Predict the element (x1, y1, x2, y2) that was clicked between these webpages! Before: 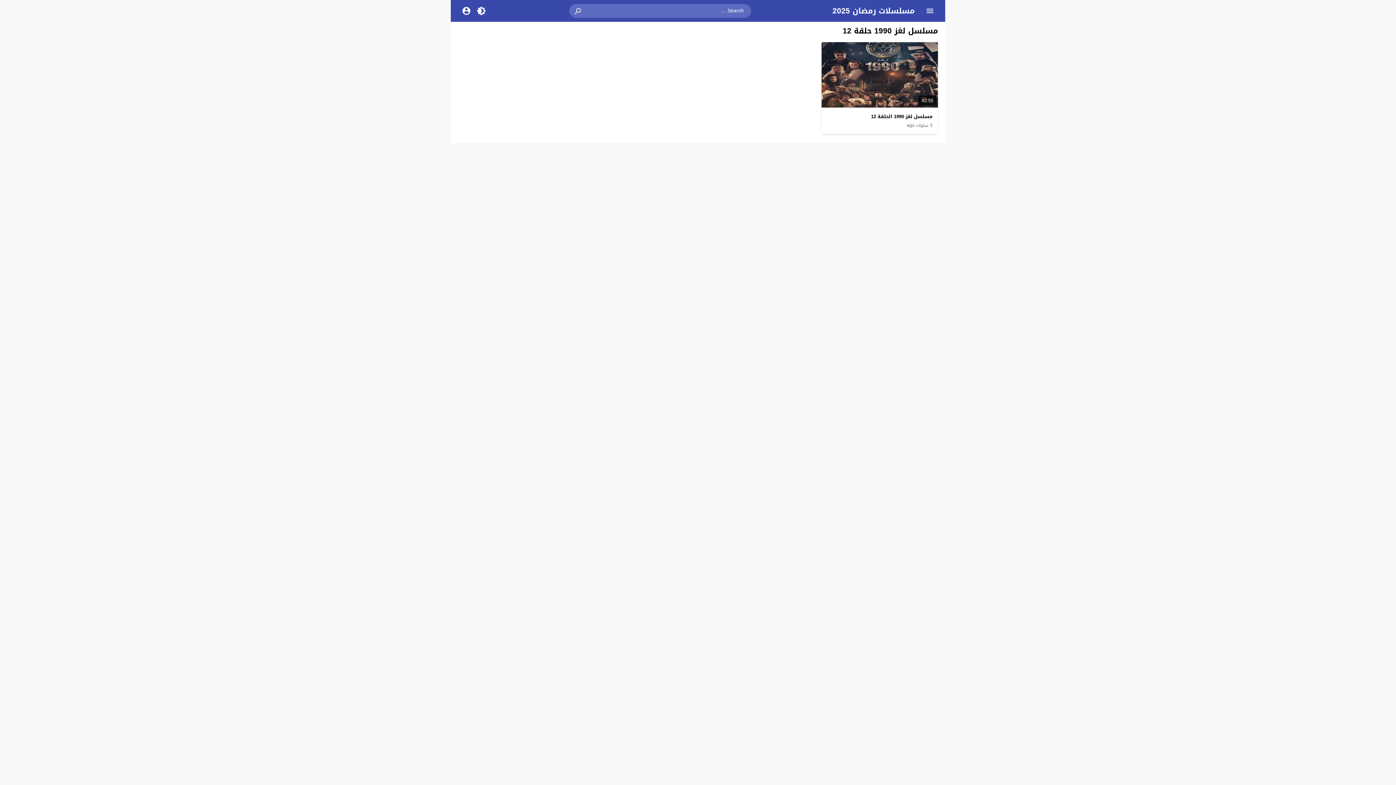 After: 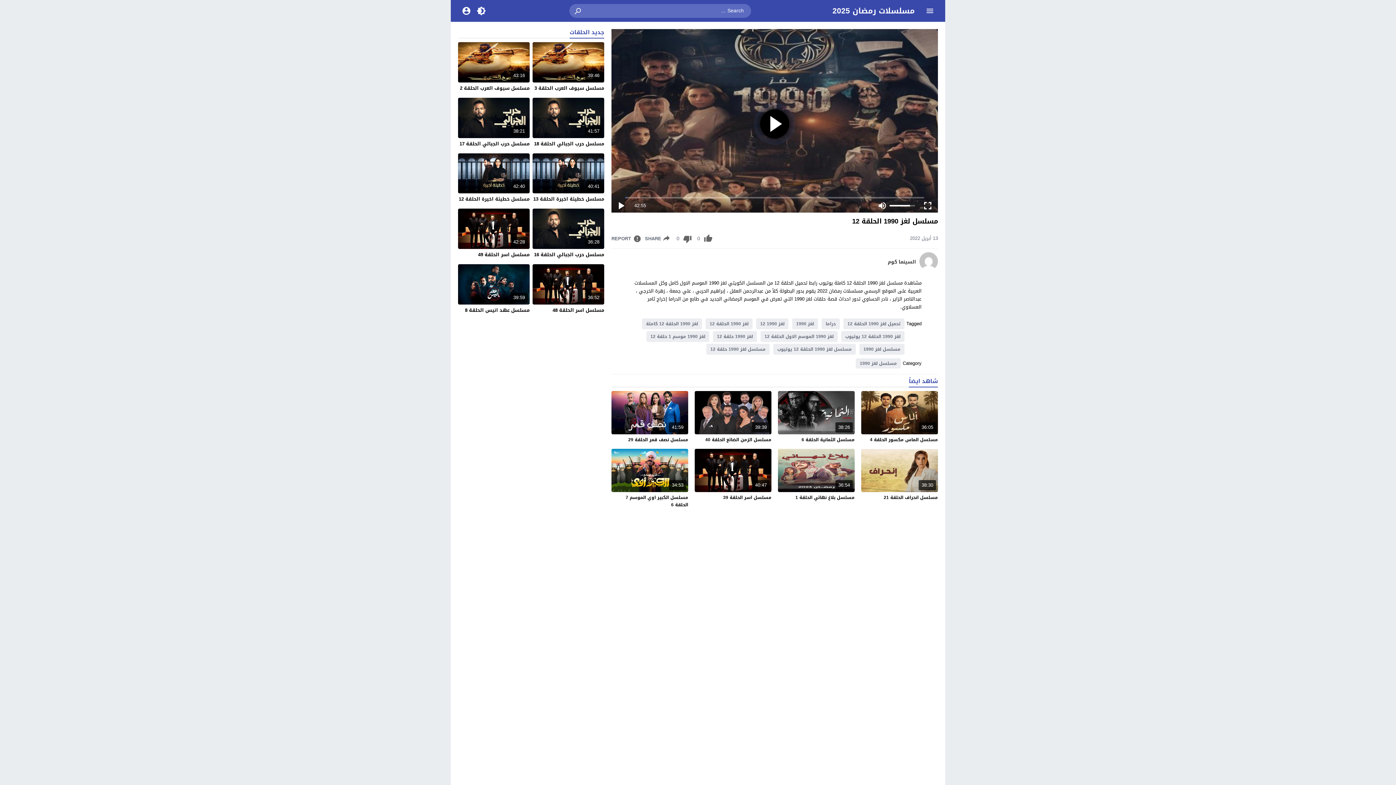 Action: bbox: (907, 122, 932, 128) label: 3 سنوات ago